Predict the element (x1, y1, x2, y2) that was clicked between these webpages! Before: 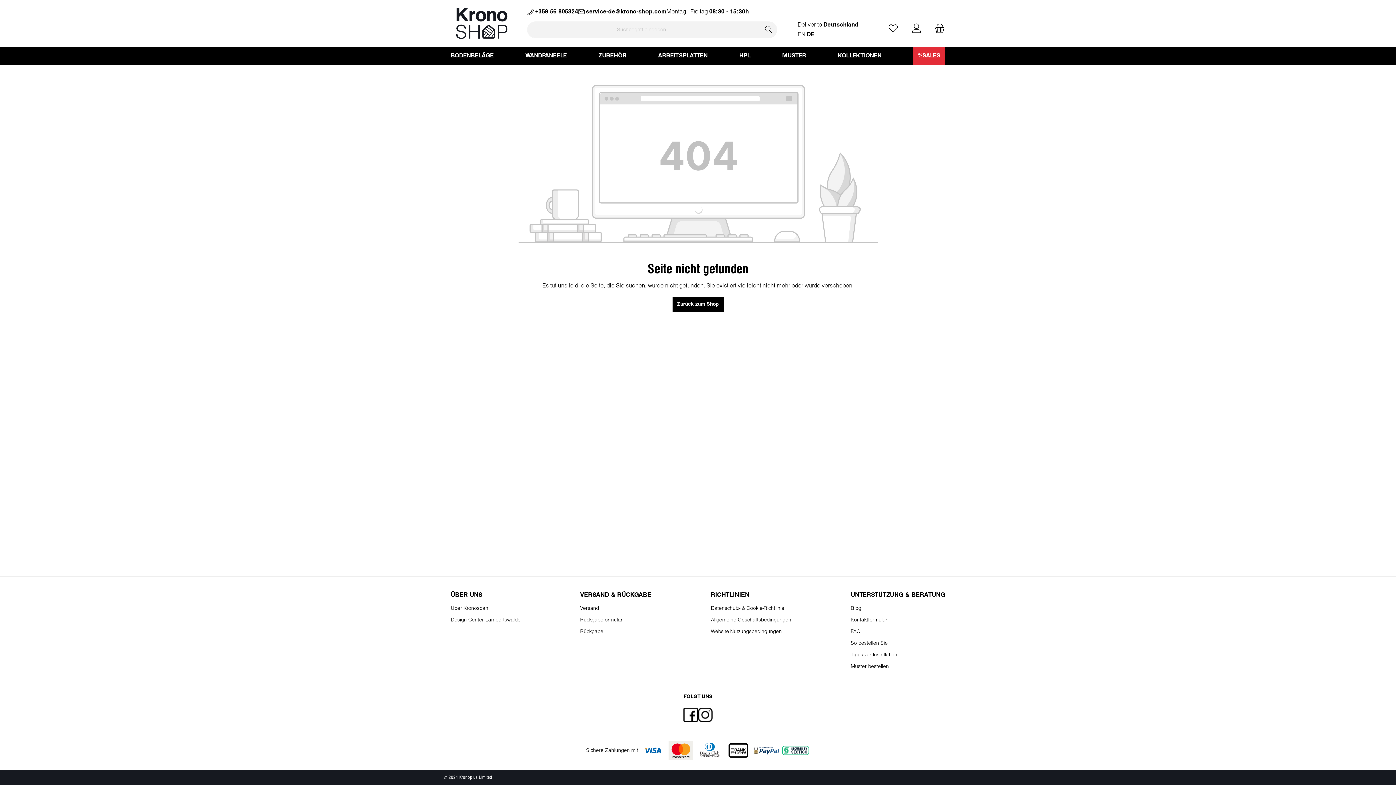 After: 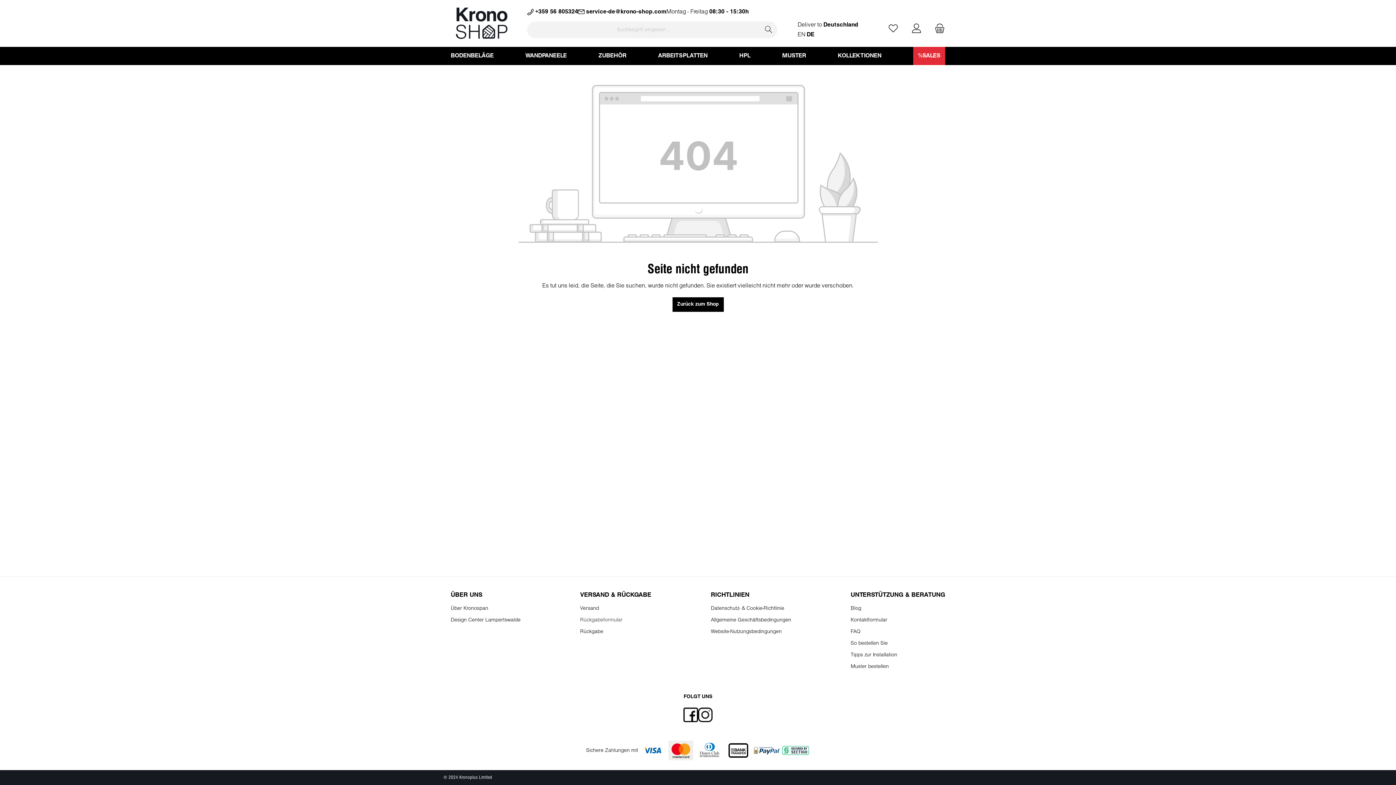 Action: bbox: (580, 618, 622, 622) label: Rückgabeformular